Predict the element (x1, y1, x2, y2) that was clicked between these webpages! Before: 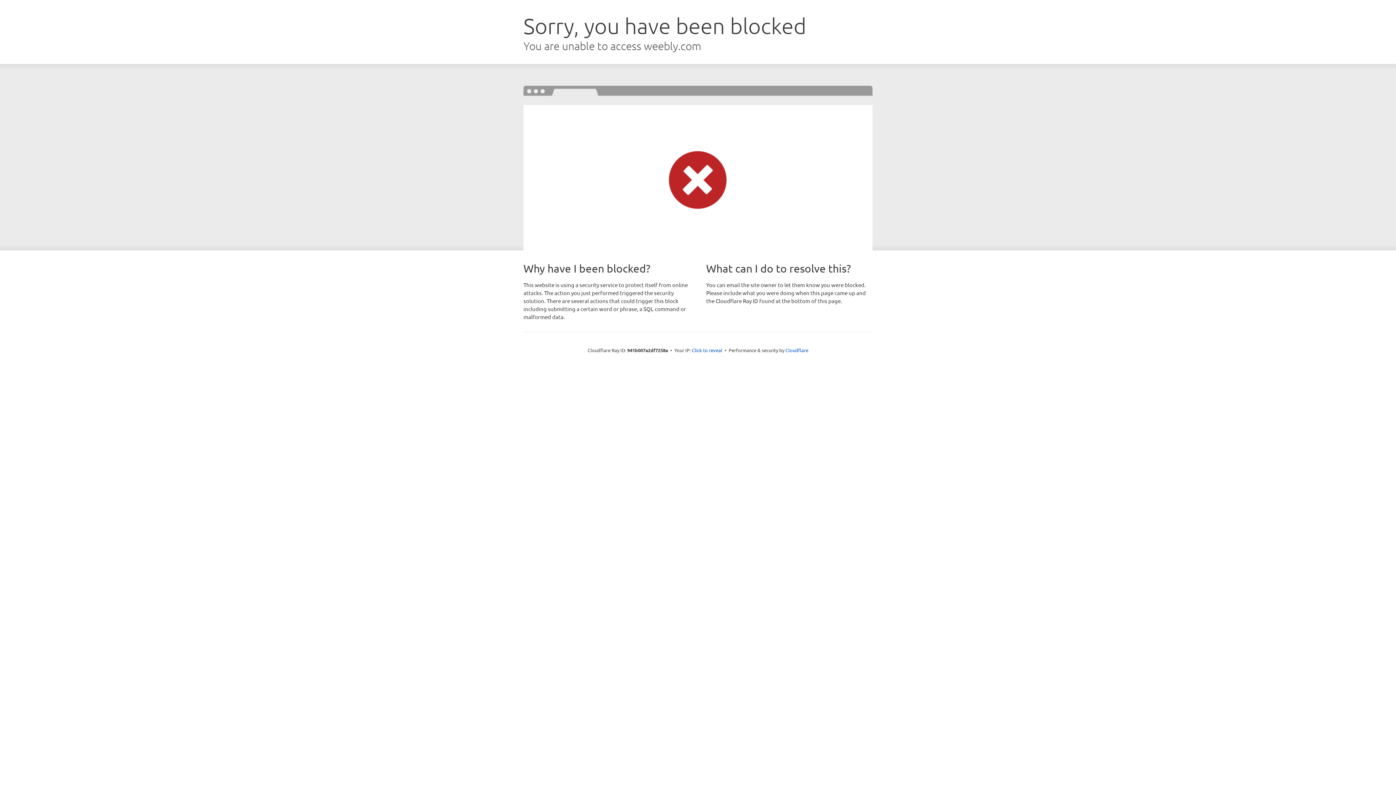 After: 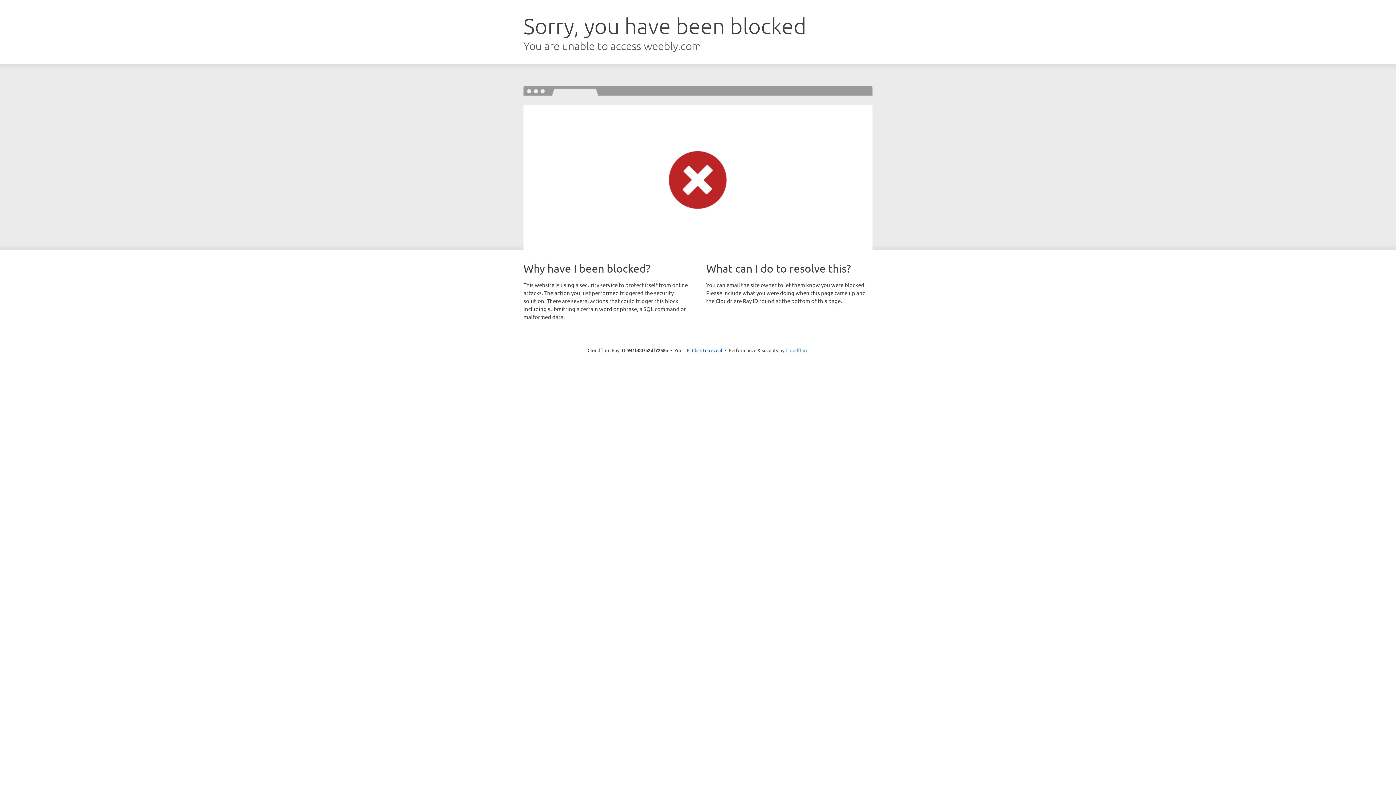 Action: label: Cloudflare bbox: (785, 347, 808, 353)